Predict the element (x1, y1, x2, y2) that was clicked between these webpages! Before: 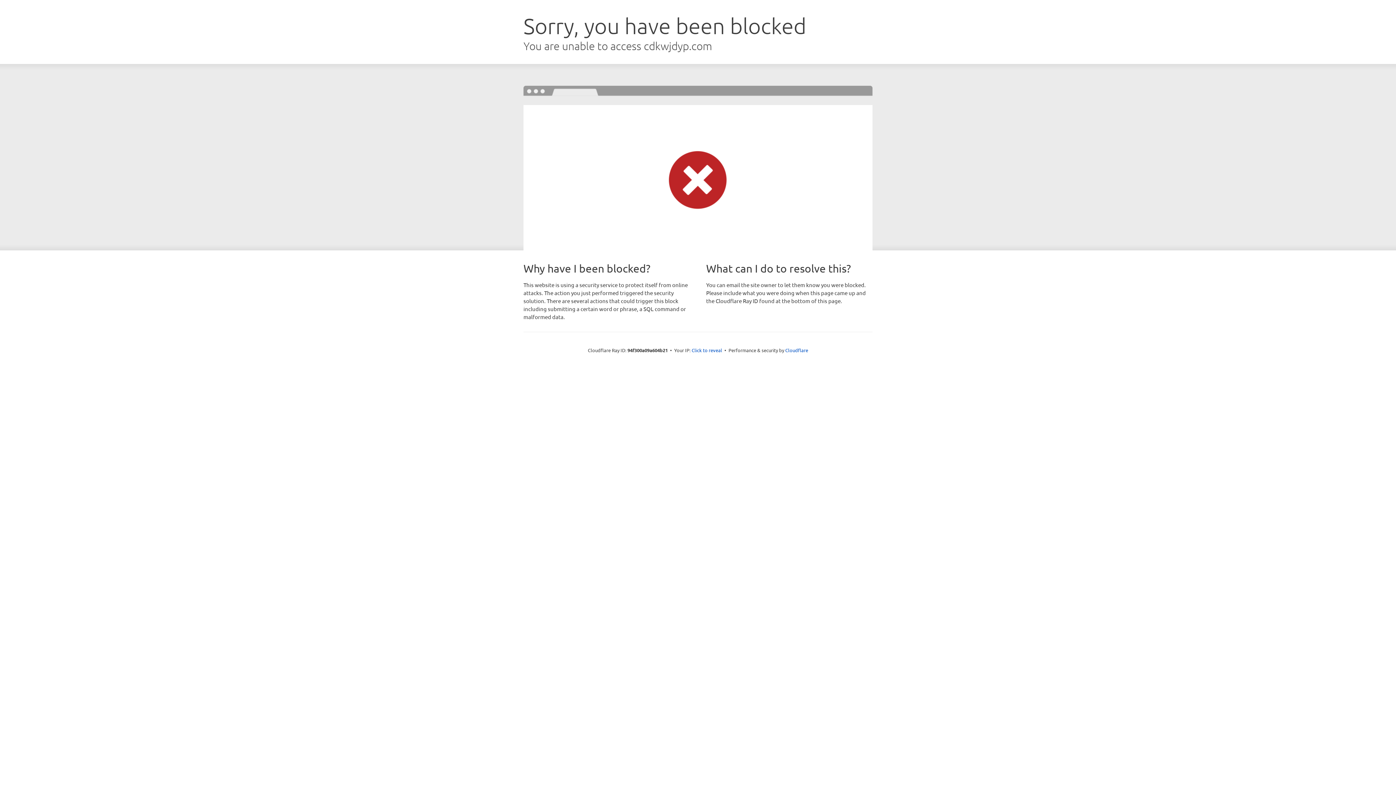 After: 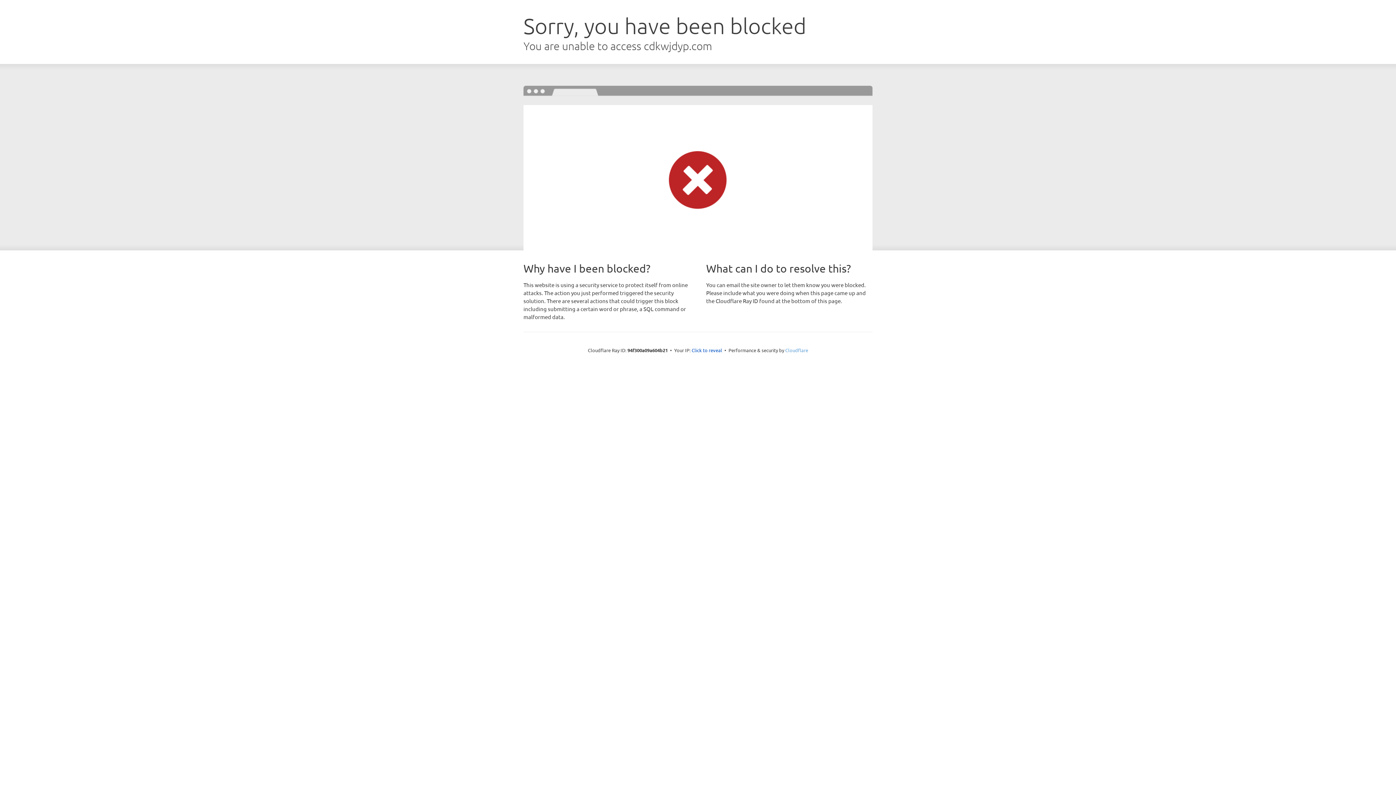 Action: bbox: (785, 347, 808, 353) label: Cloudflare